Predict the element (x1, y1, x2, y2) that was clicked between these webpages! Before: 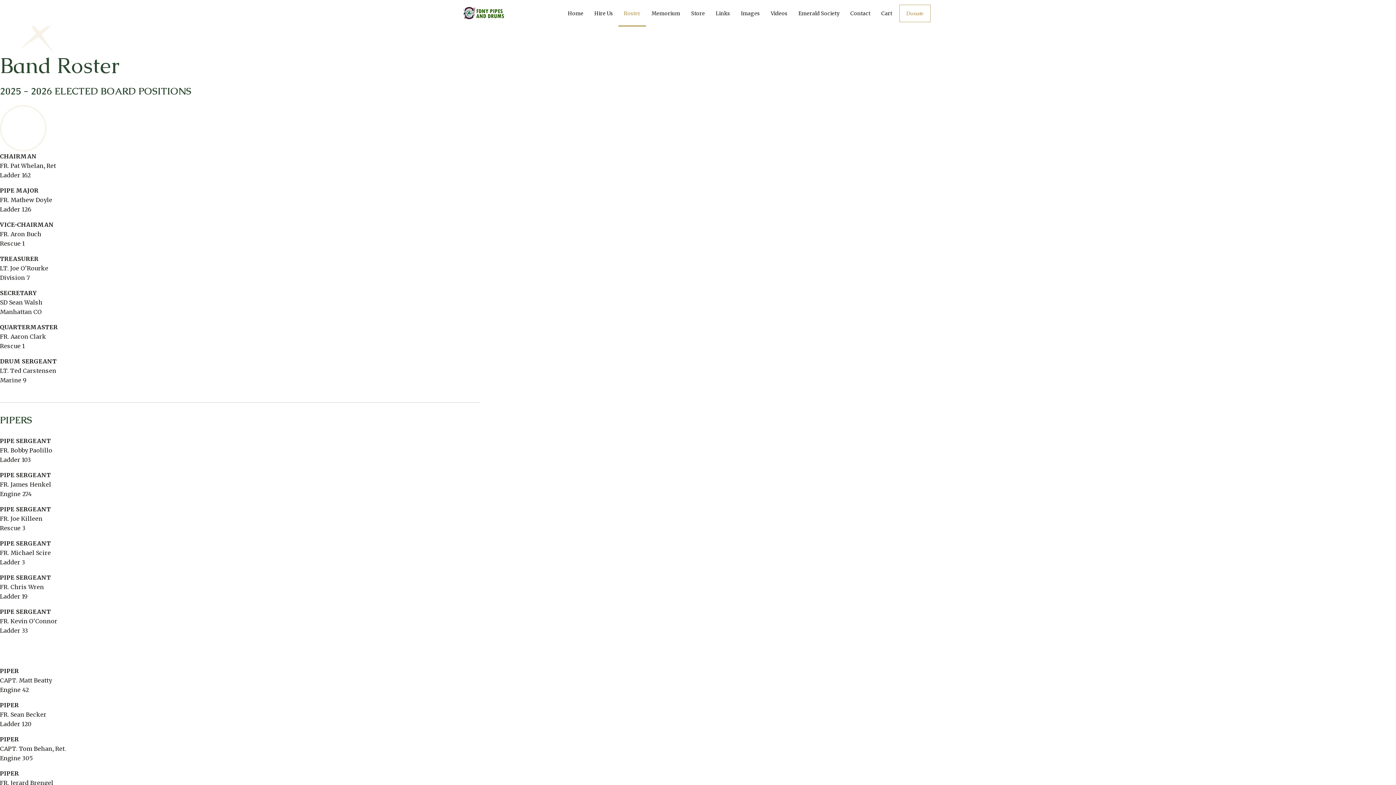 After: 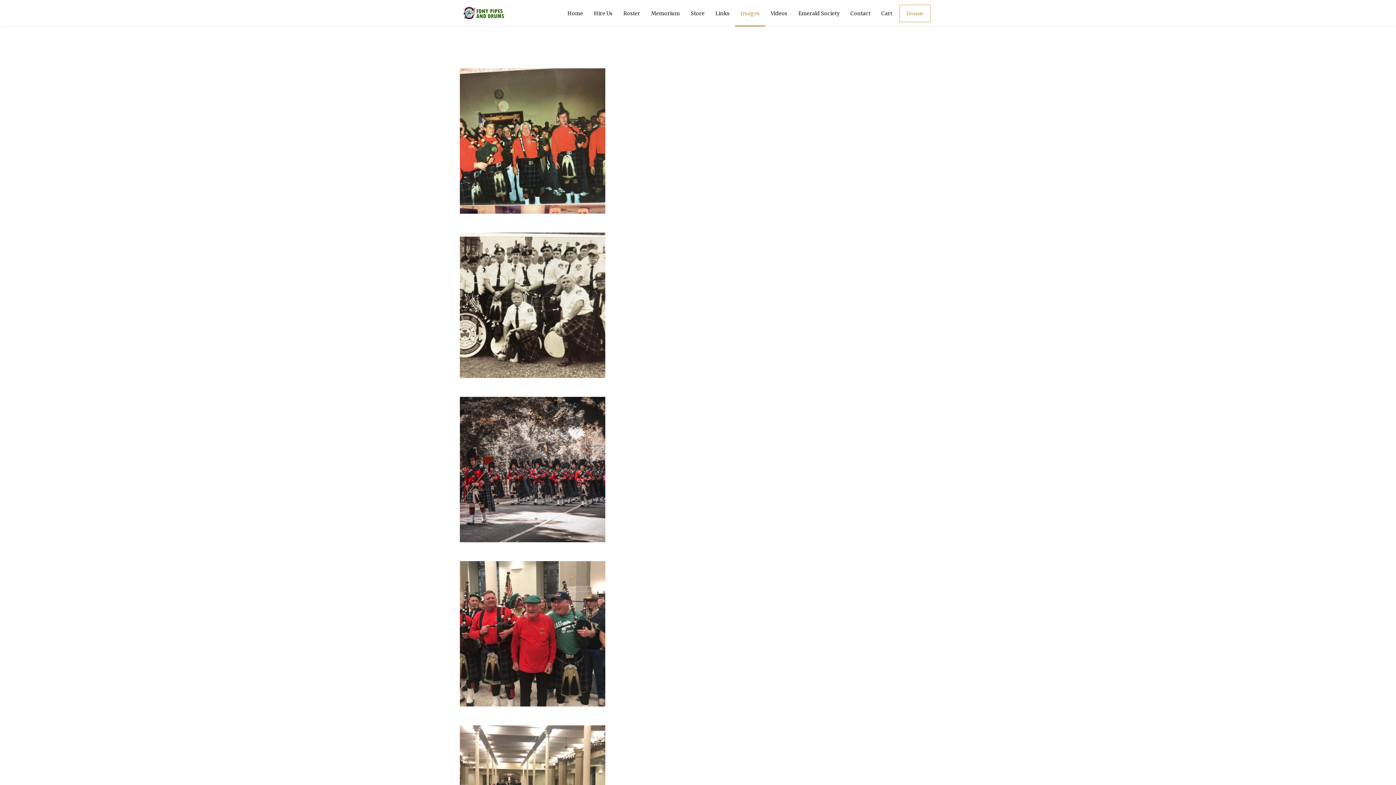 Action: label: Images bbox: (735, 8, 765, 18)